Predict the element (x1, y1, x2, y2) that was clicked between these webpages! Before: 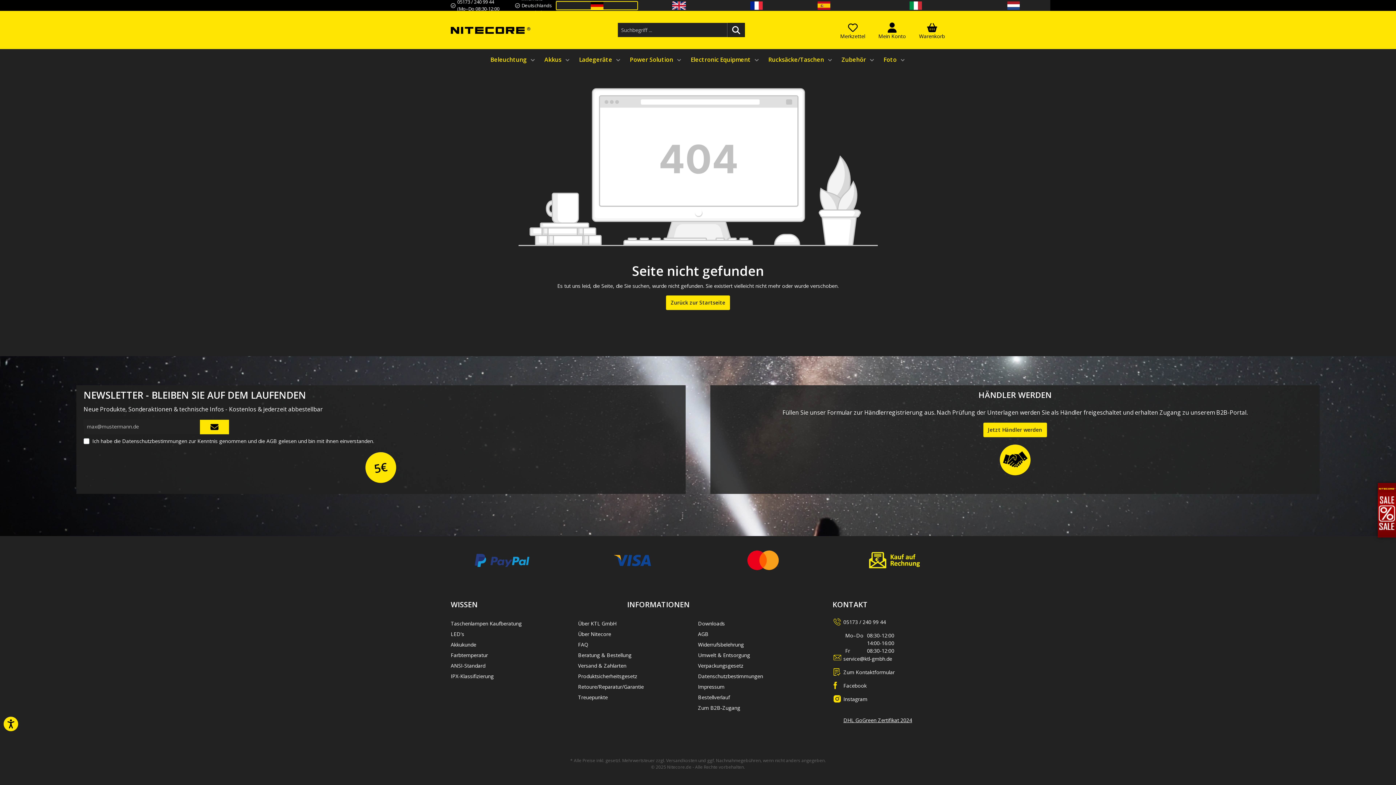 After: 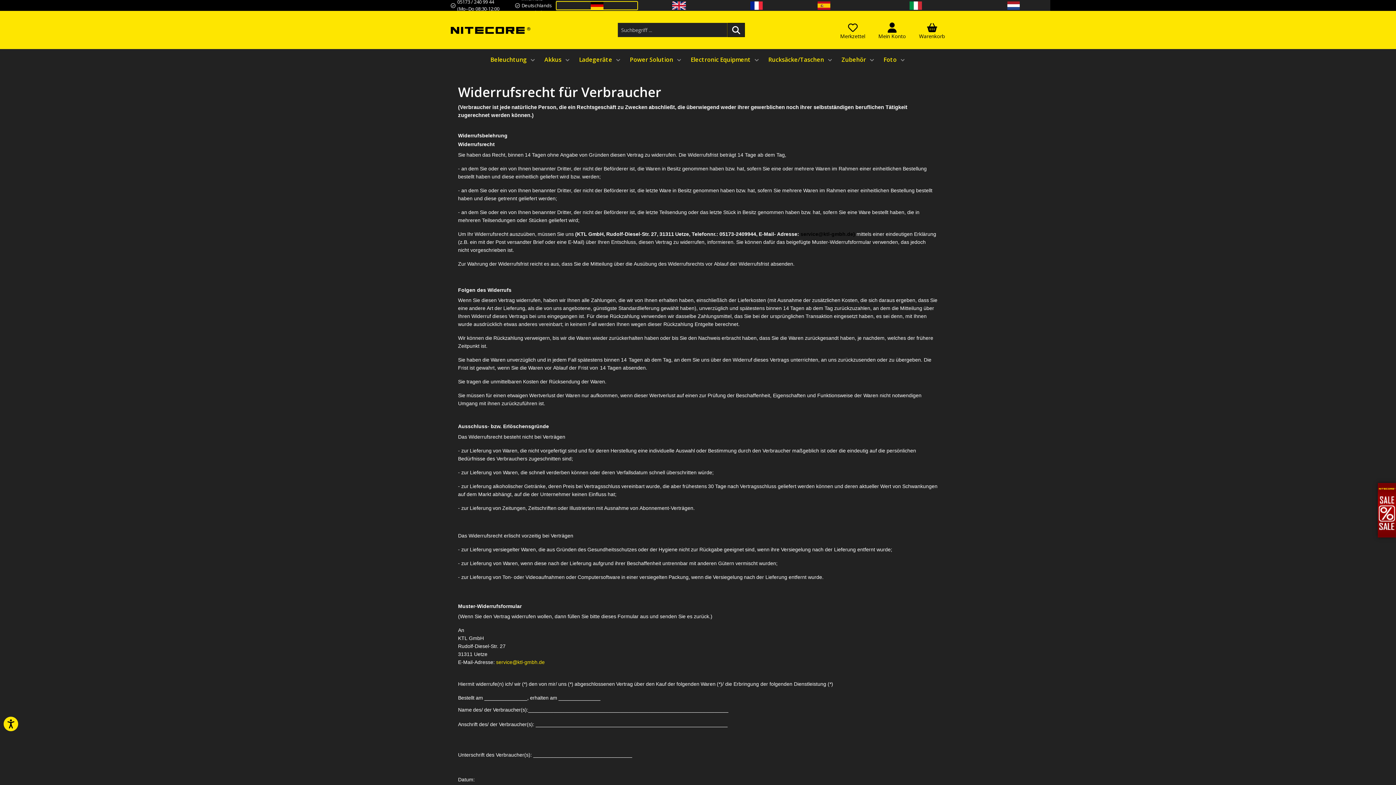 Action: label: Widerrufsbelehrung bbox: (698, 641, 744, 648)